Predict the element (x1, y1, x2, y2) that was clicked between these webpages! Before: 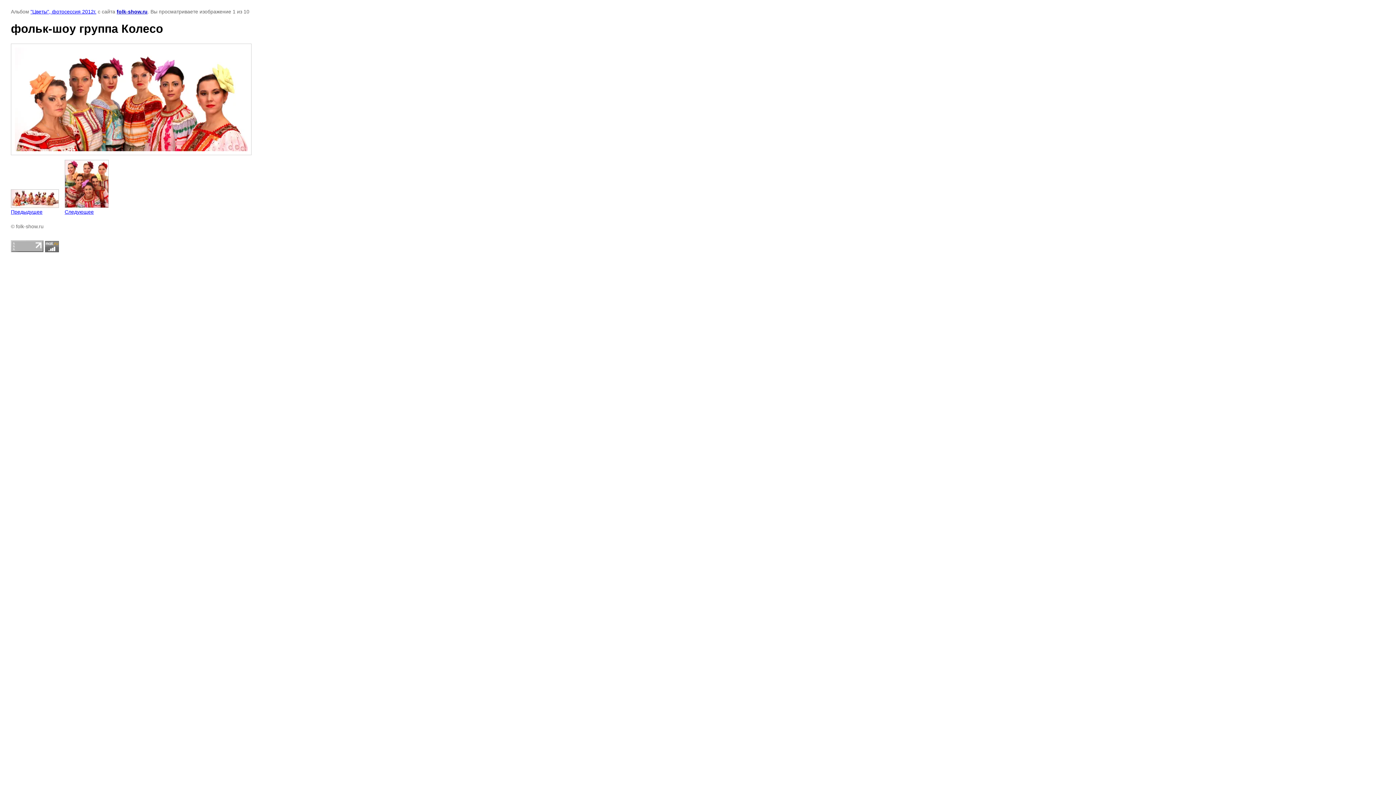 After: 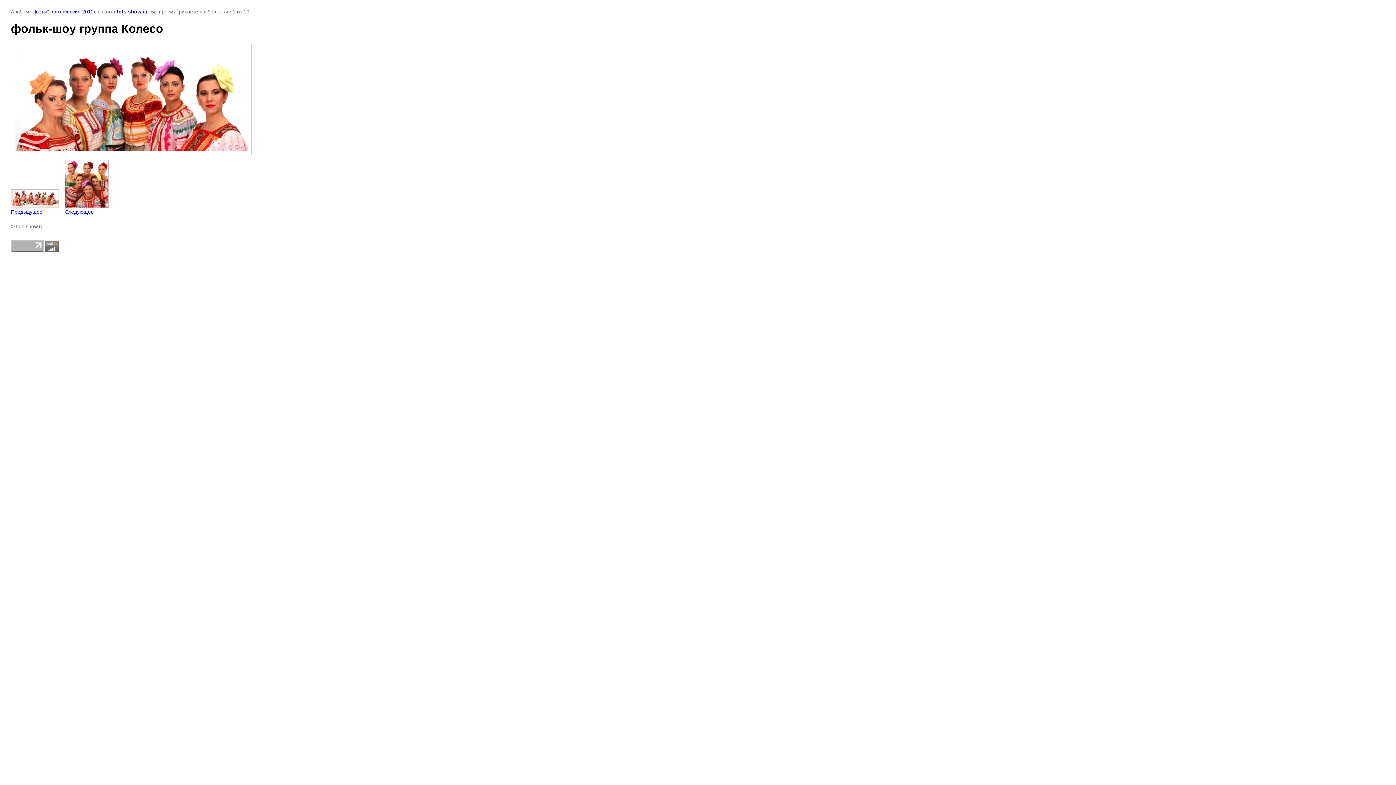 Action: bbox: (10, 247, 43, 253)